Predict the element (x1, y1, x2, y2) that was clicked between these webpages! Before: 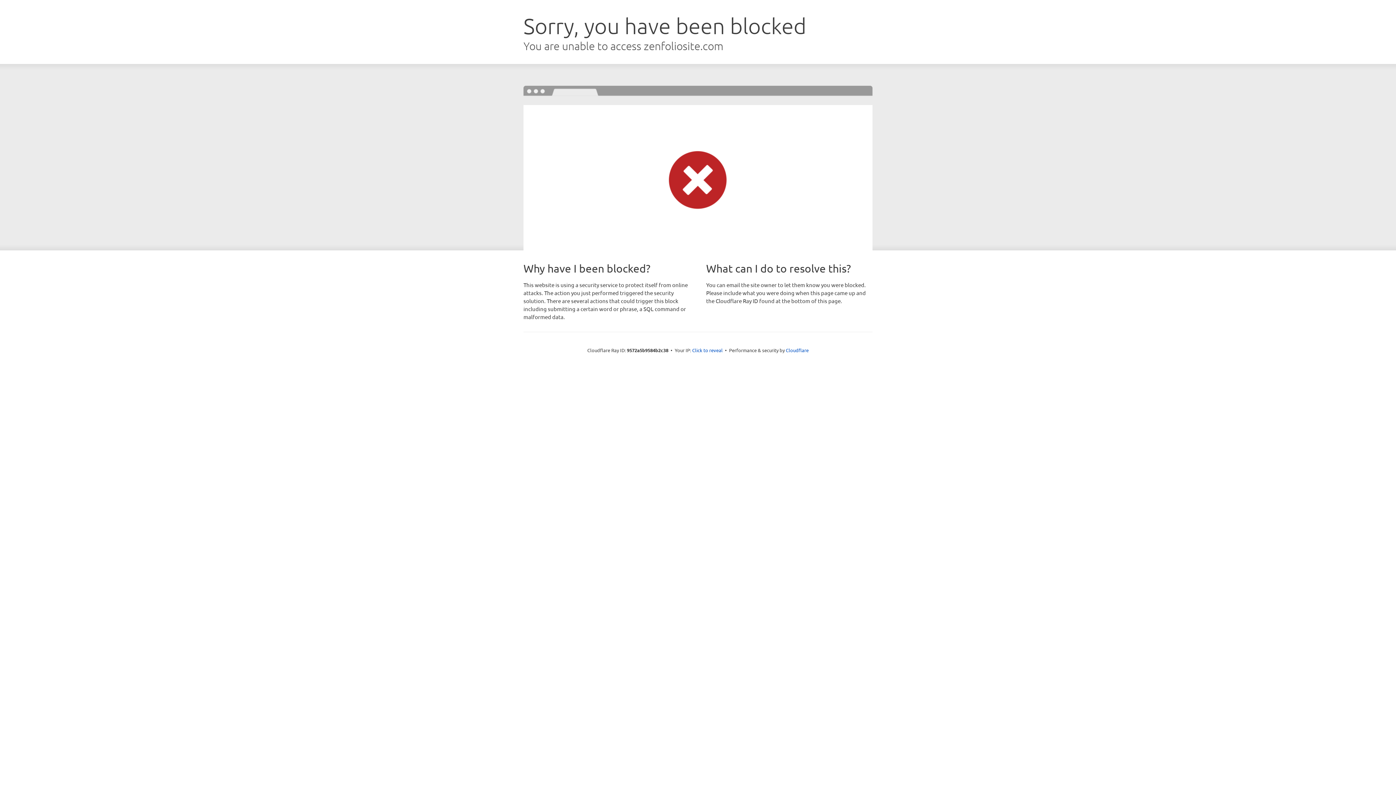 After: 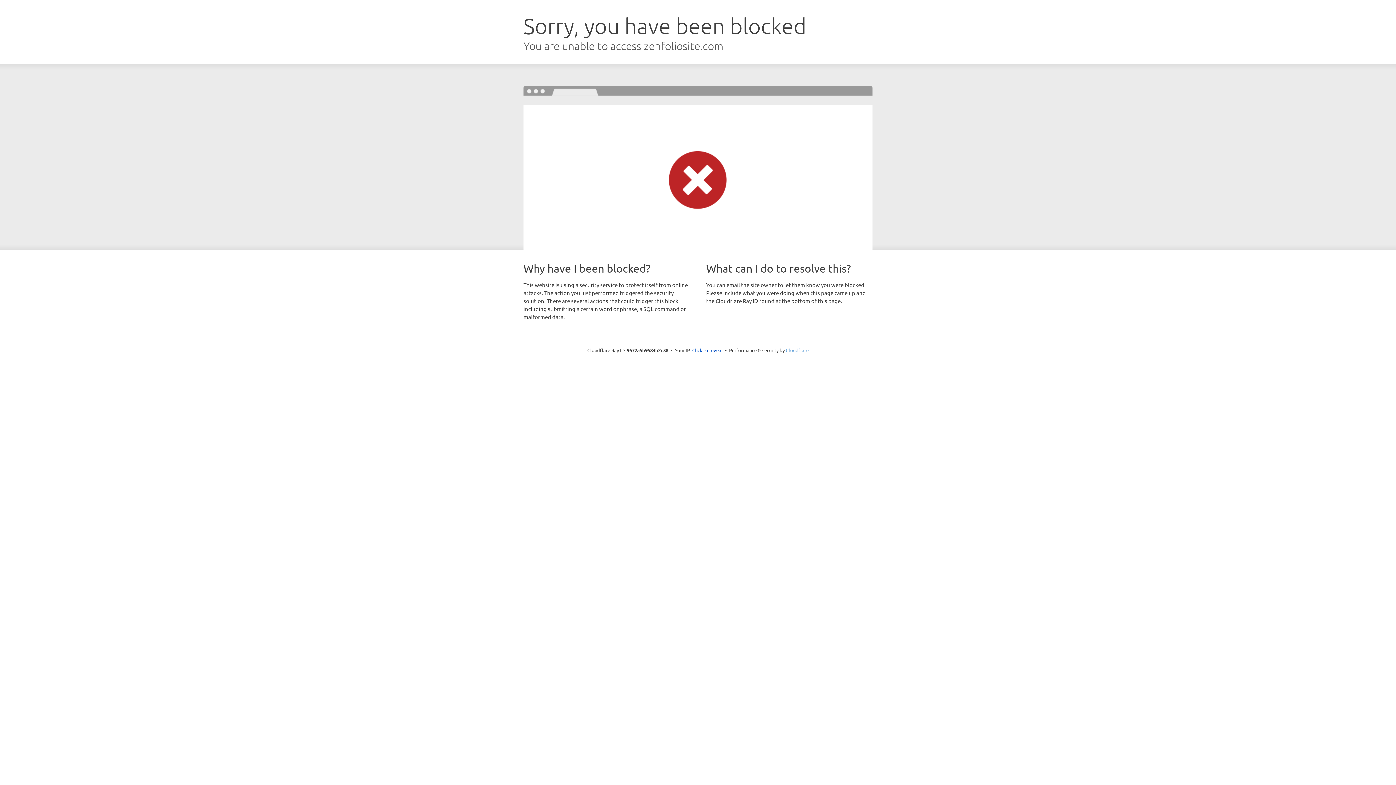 Action: label: Cloudflare bbox: (786, 347, 808, 353)